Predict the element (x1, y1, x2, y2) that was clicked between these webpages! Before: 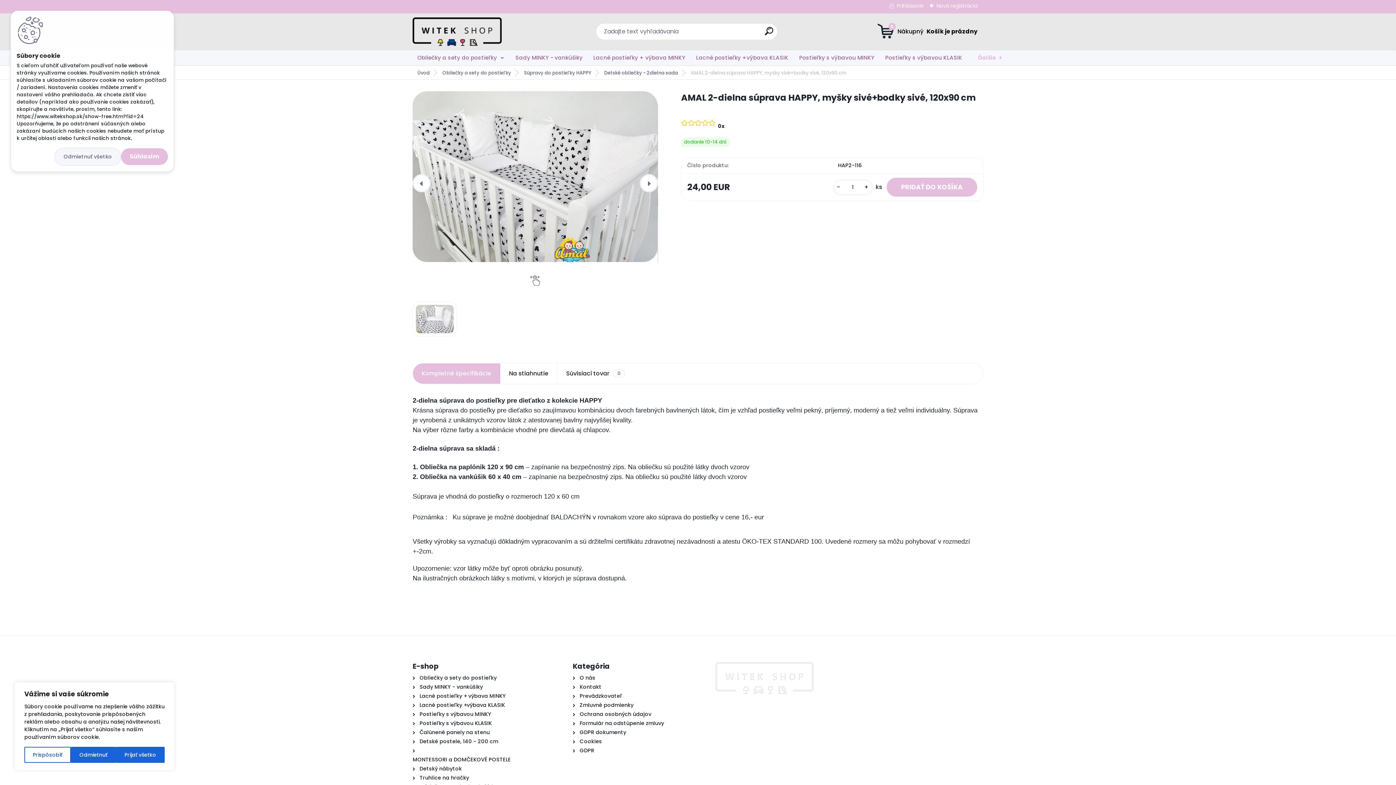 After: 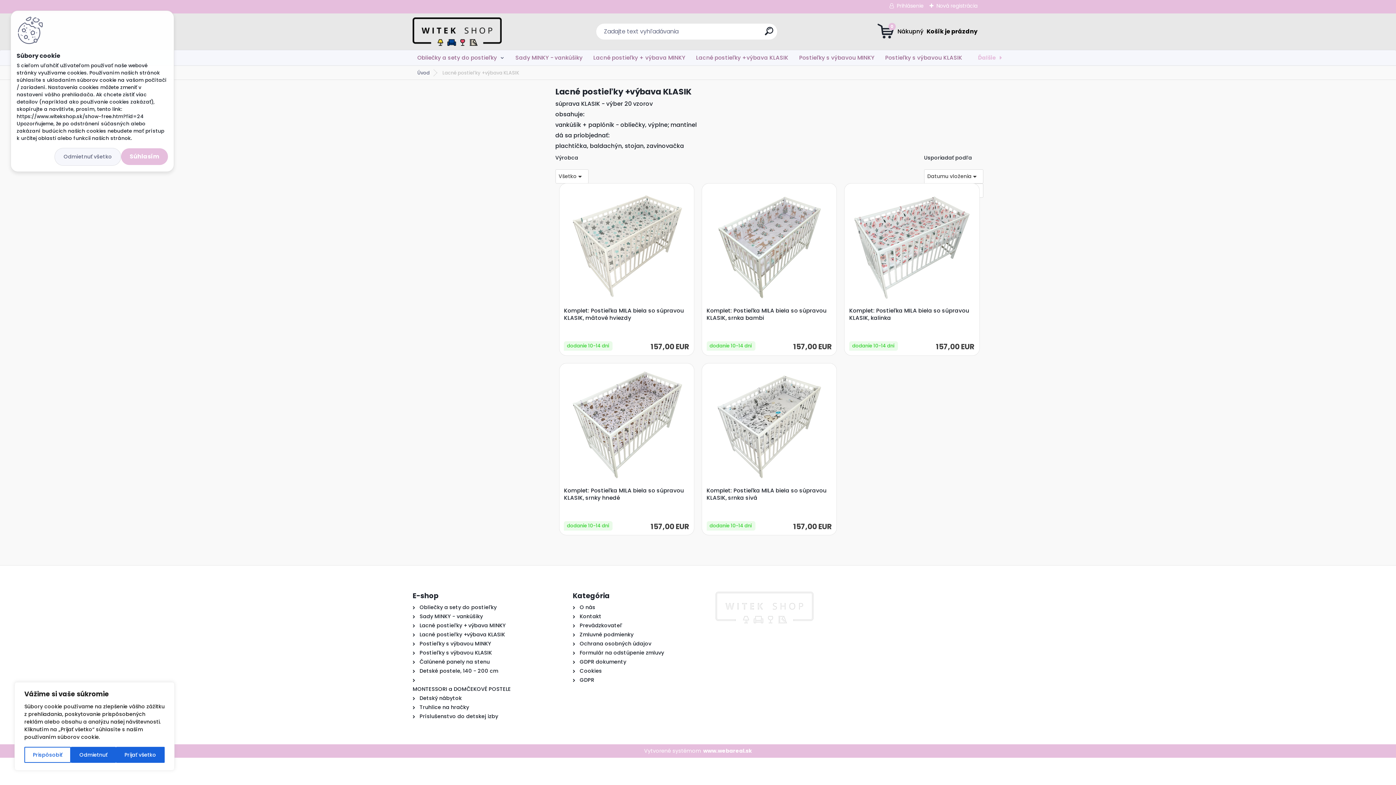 Action: bbox: (419, 701, 505, 709) label: Lacné postieľky +výbava KLASIK